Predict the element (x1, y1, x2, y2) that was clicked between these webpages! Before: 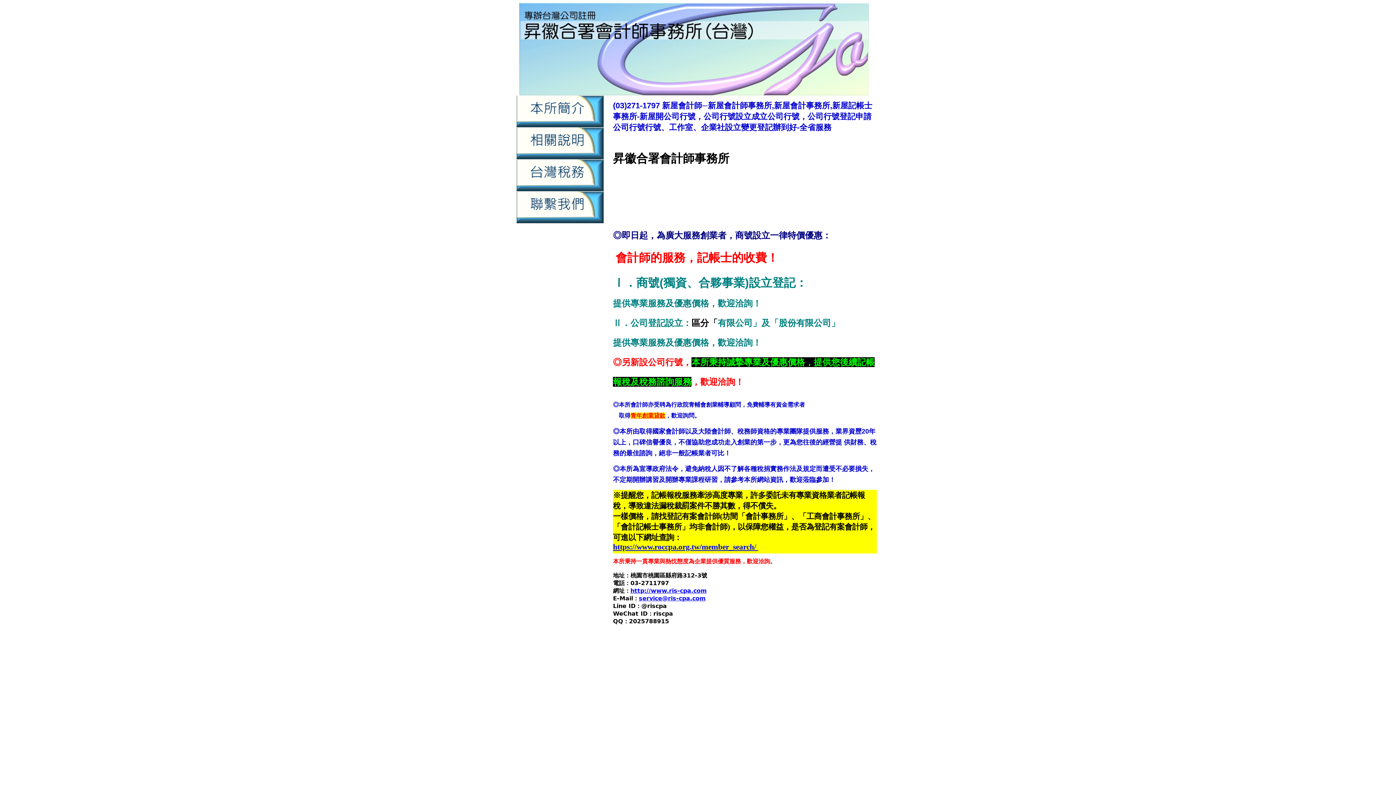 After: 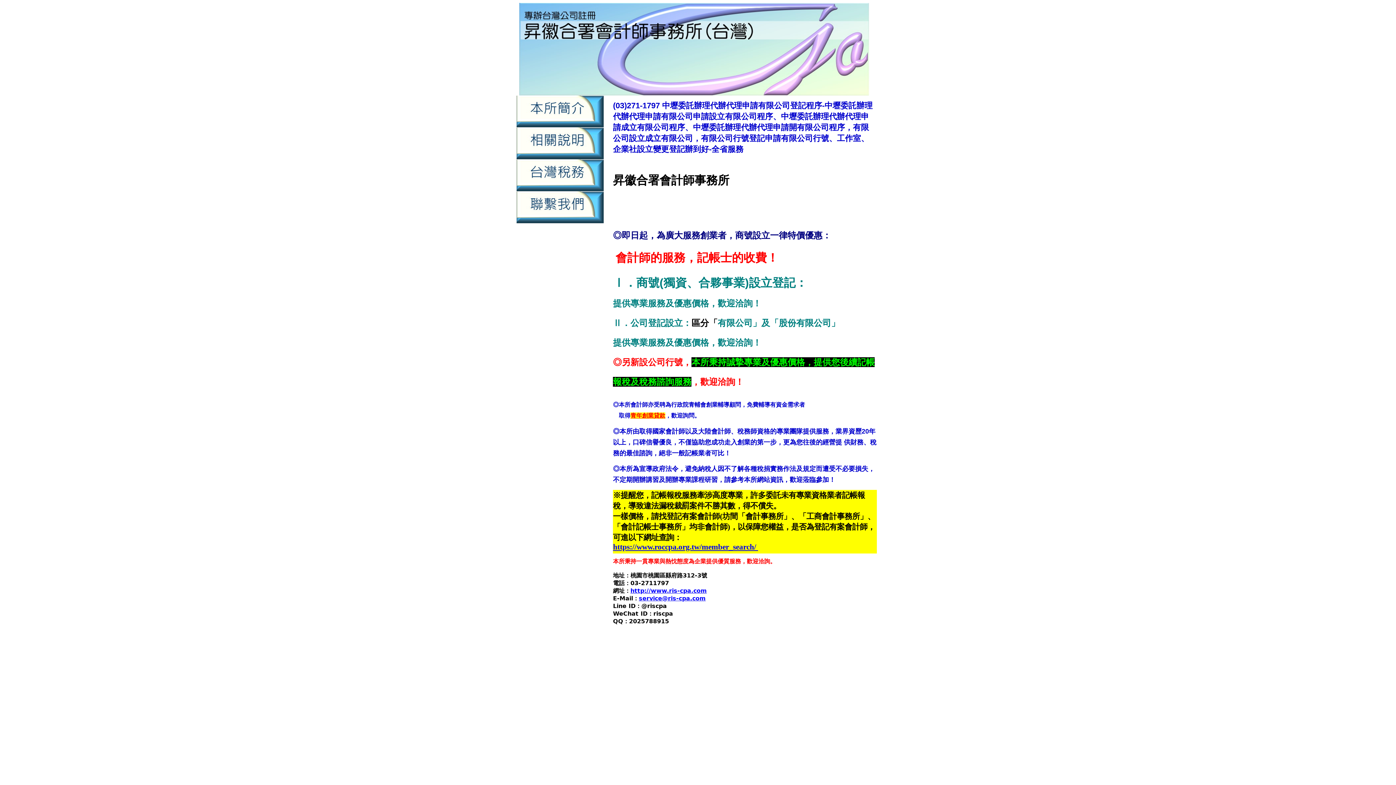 Action: bbox: (677, 694, 748, 701) label:  中壢申請有限公司登記程序